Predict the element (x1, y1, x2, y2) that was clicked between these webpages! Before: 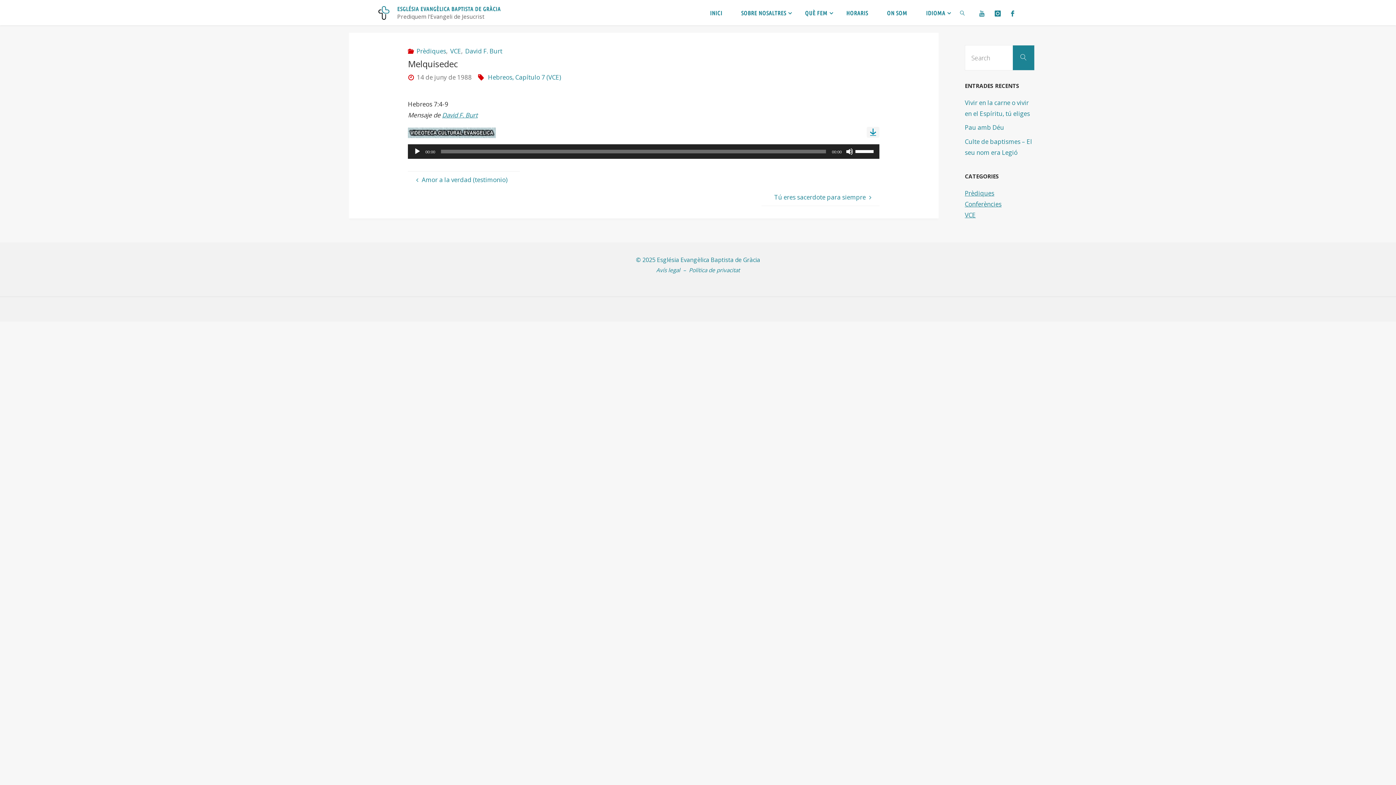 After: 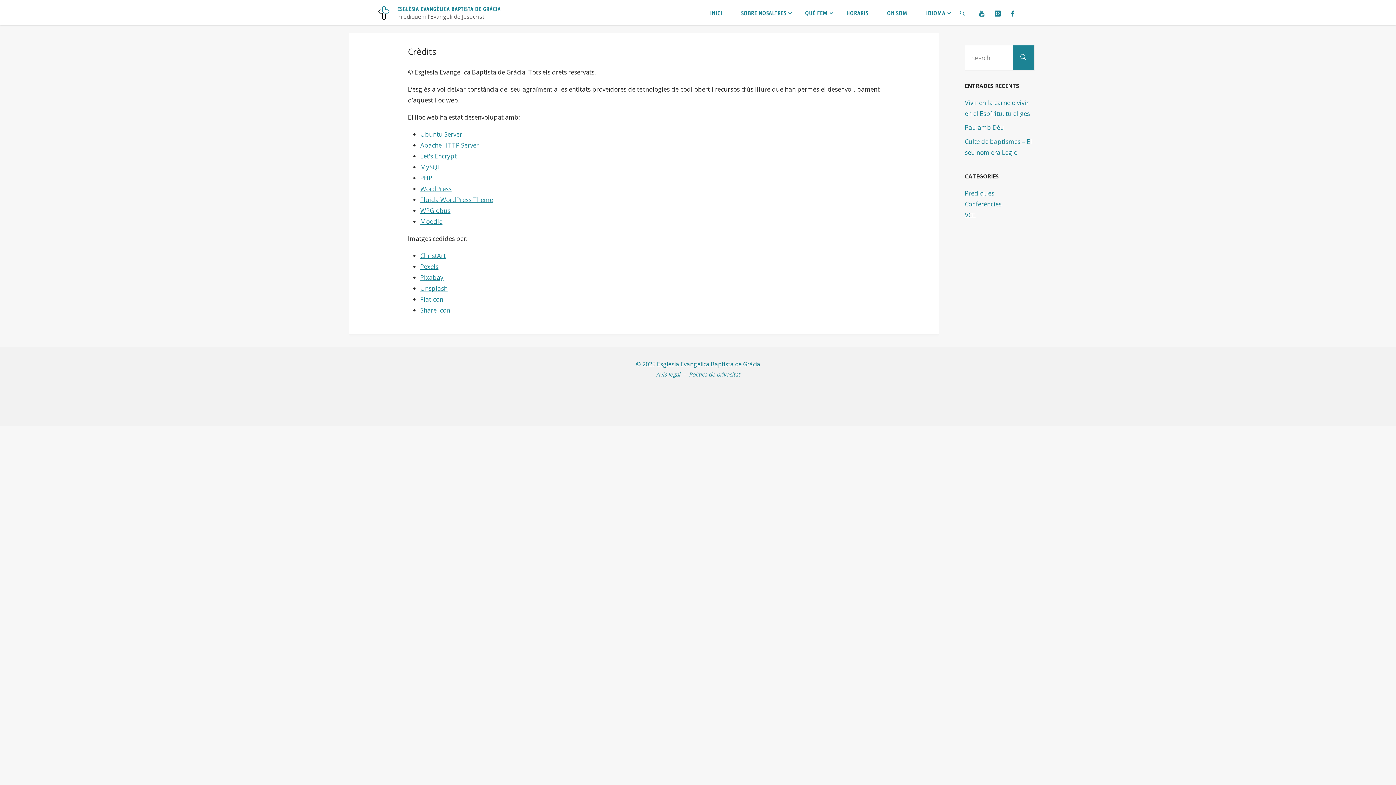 Action: bbox: (636, 255, 760, 263) label: © 2025 Església Evangèlica Baptista de Gràcia